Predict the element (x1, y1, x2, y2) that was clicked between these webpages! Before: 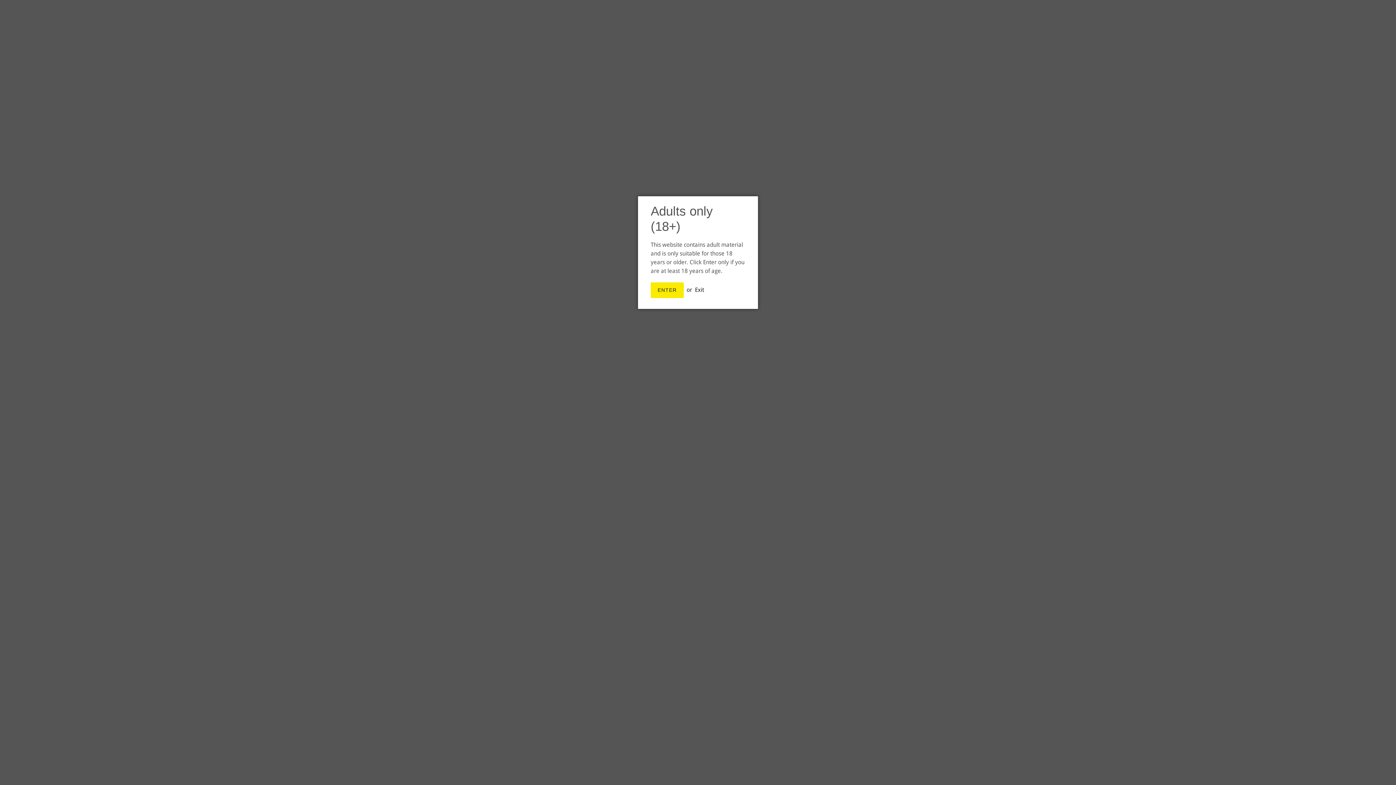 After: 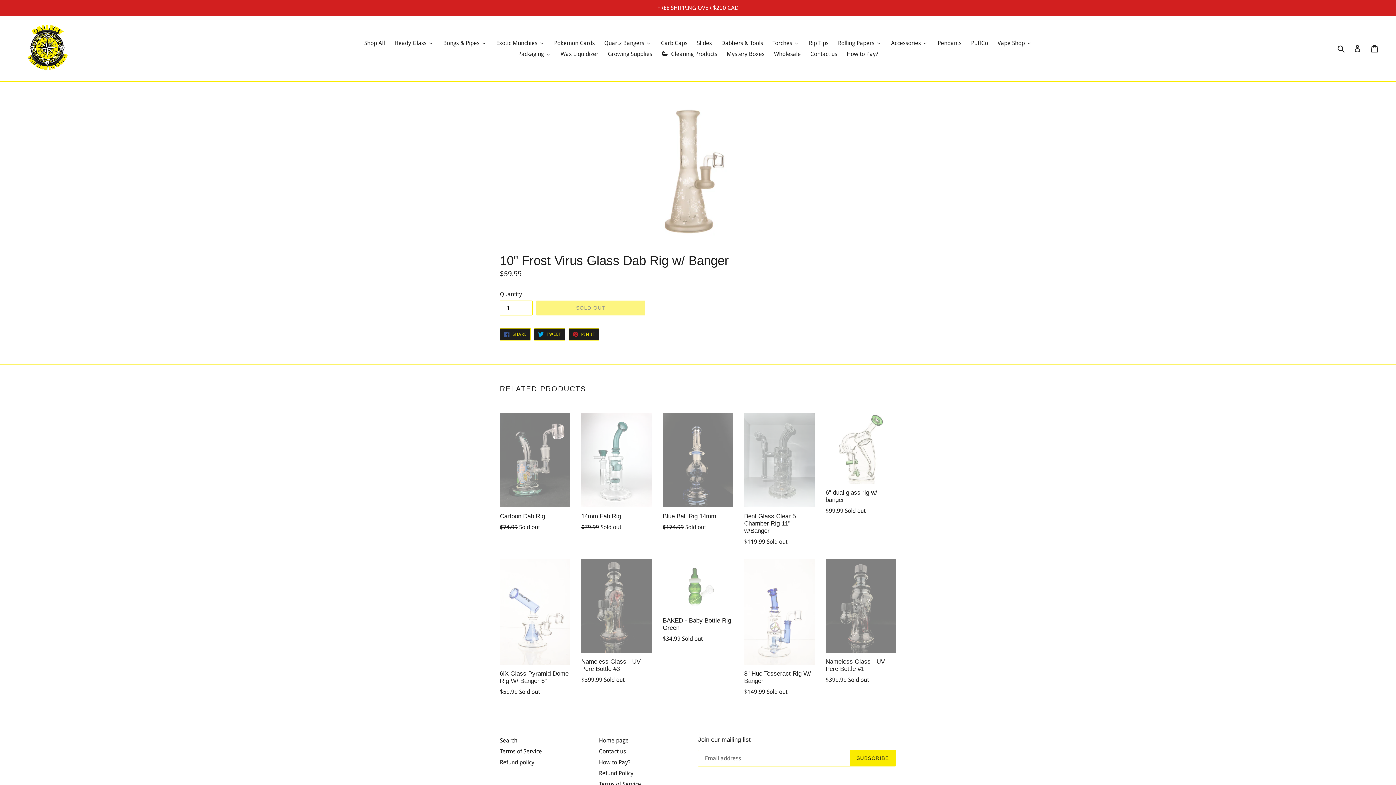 Action: label: ENTER bbox: (650, 282, 683, 298)